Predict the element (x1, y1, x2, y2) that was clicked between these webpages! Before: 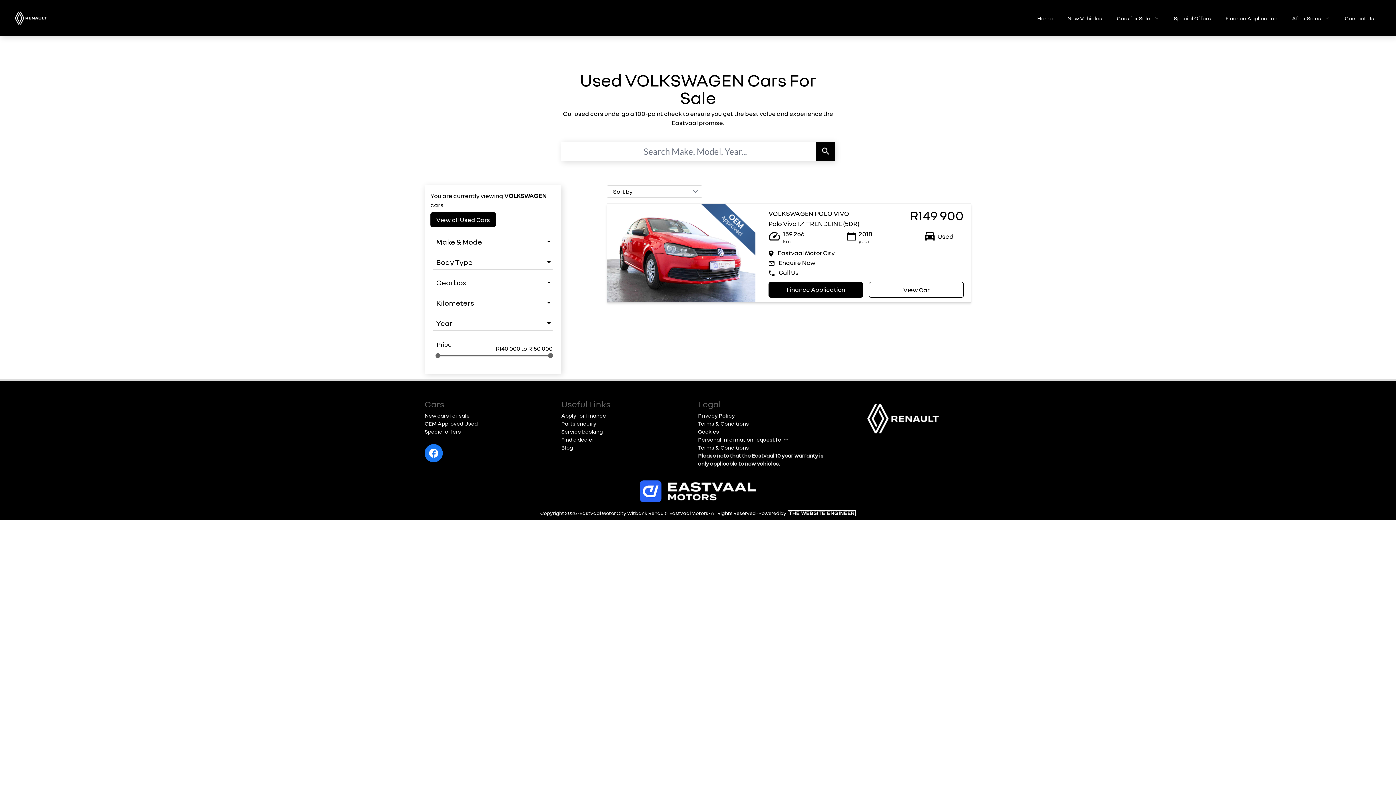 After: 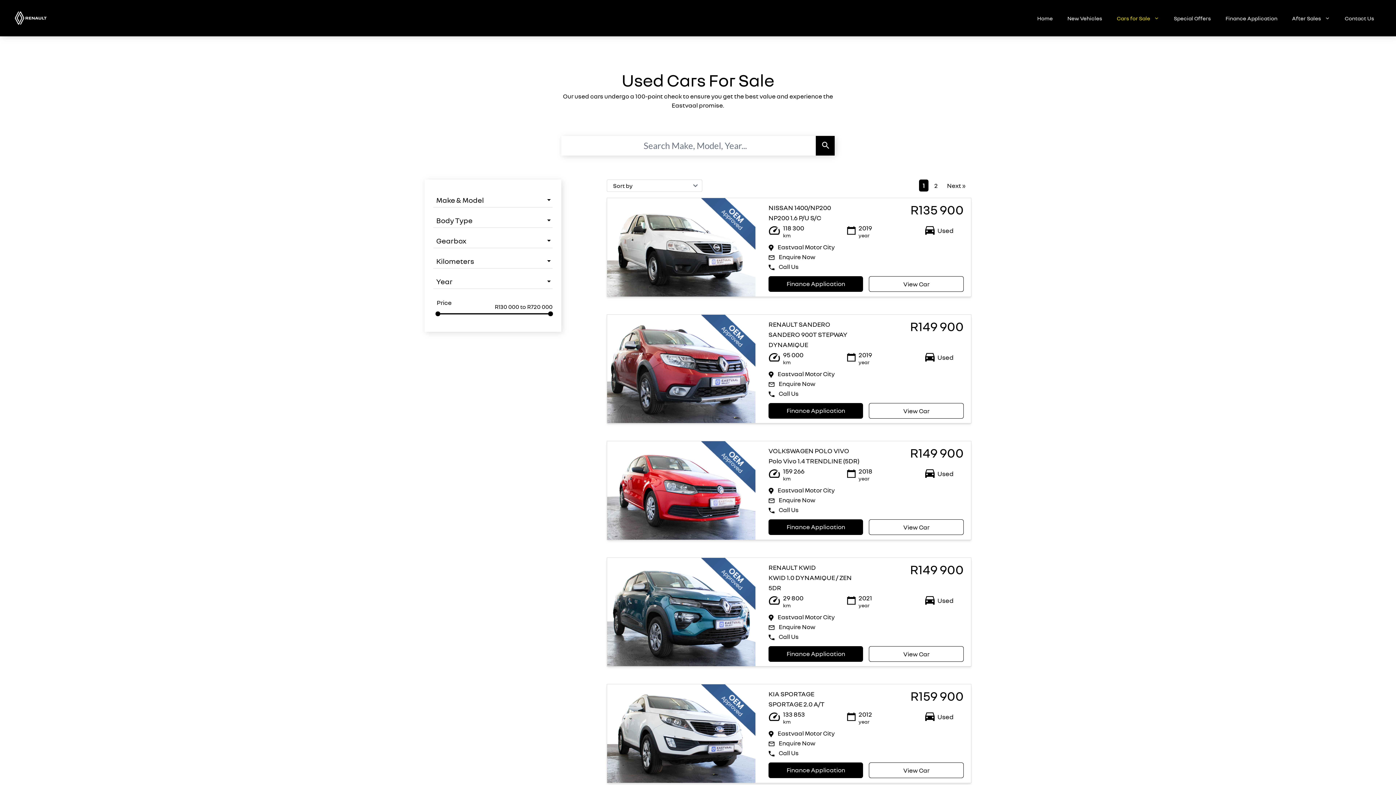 Action: label: View all Used Cars bbox: (430, 212, 496, 227)